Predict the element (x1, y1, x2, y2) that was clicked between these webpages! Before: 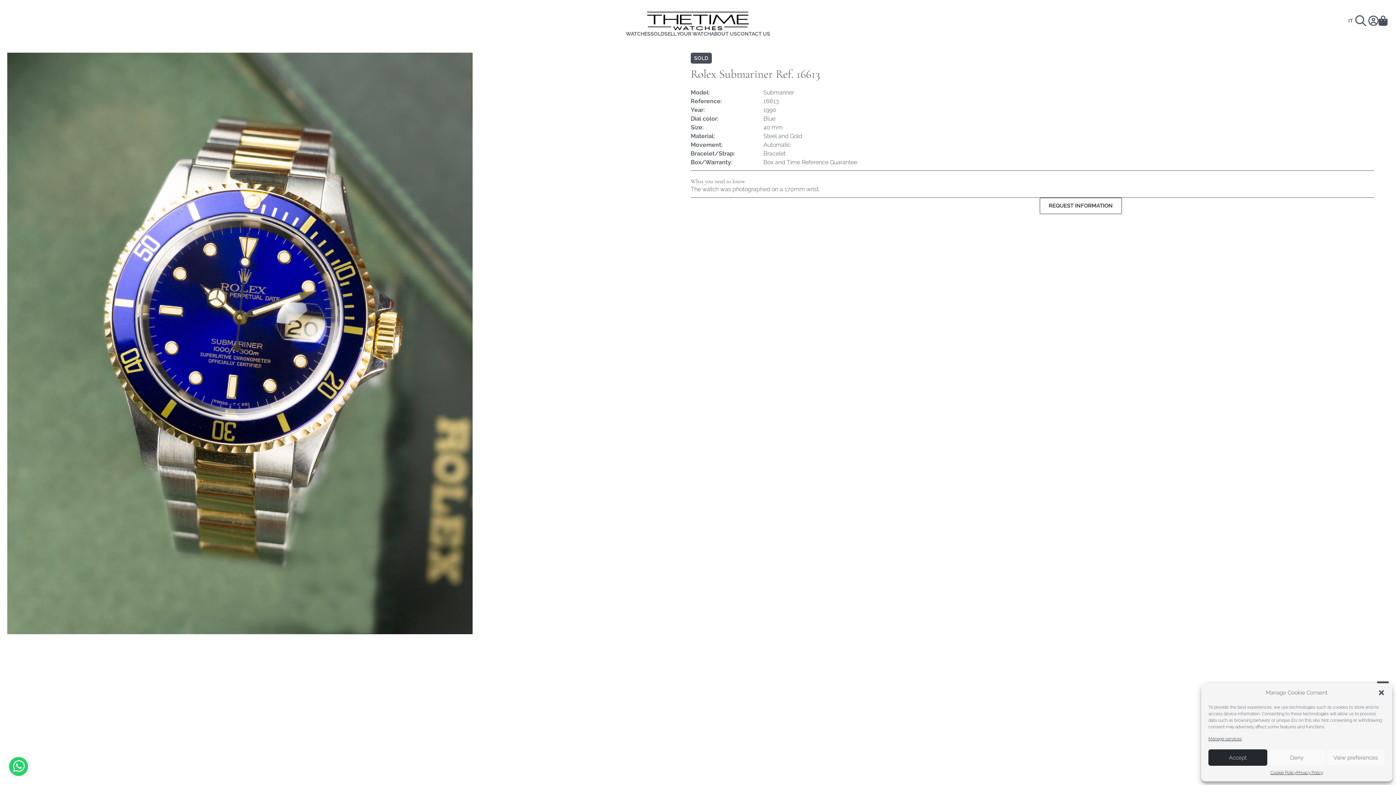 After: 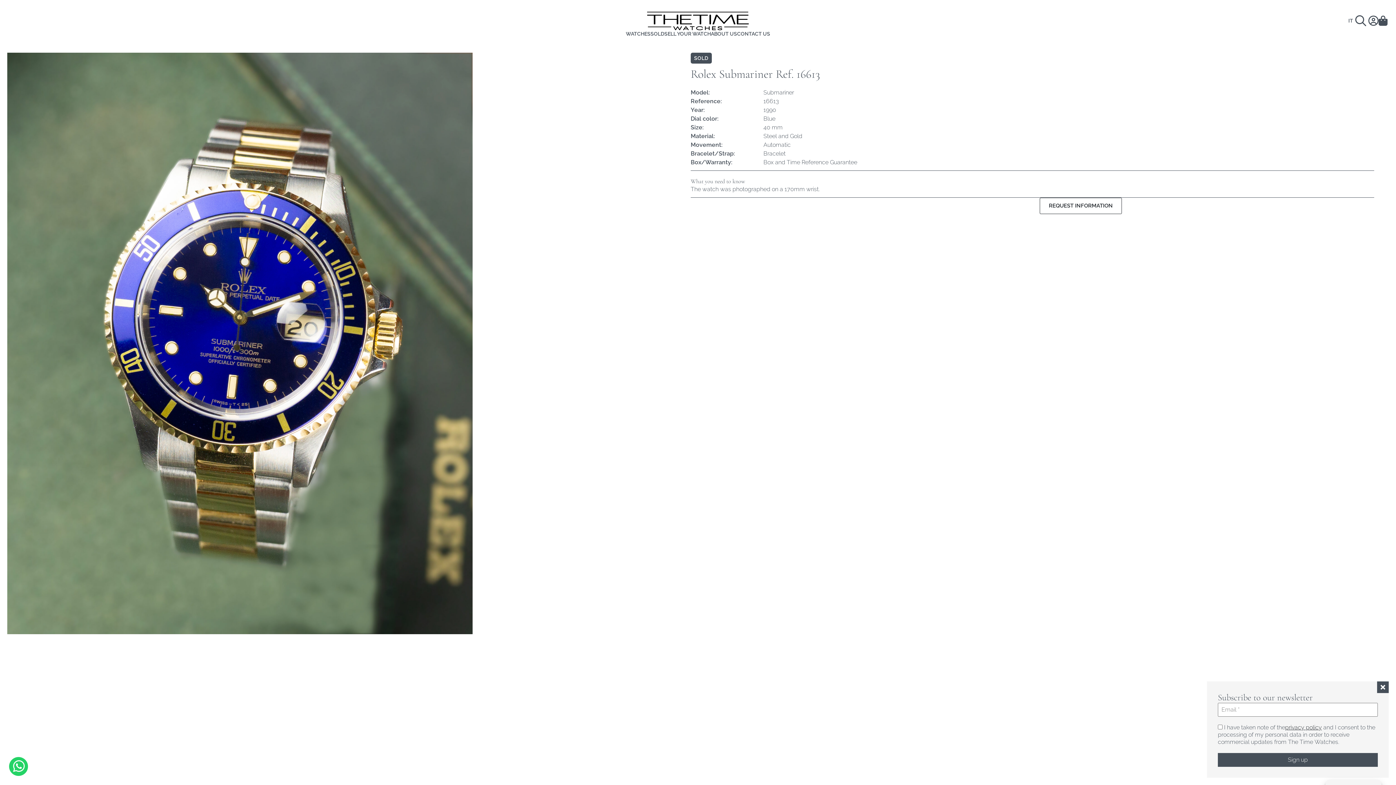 Action: label: Close dialog bbox: (1378, 689, 1385, 696)